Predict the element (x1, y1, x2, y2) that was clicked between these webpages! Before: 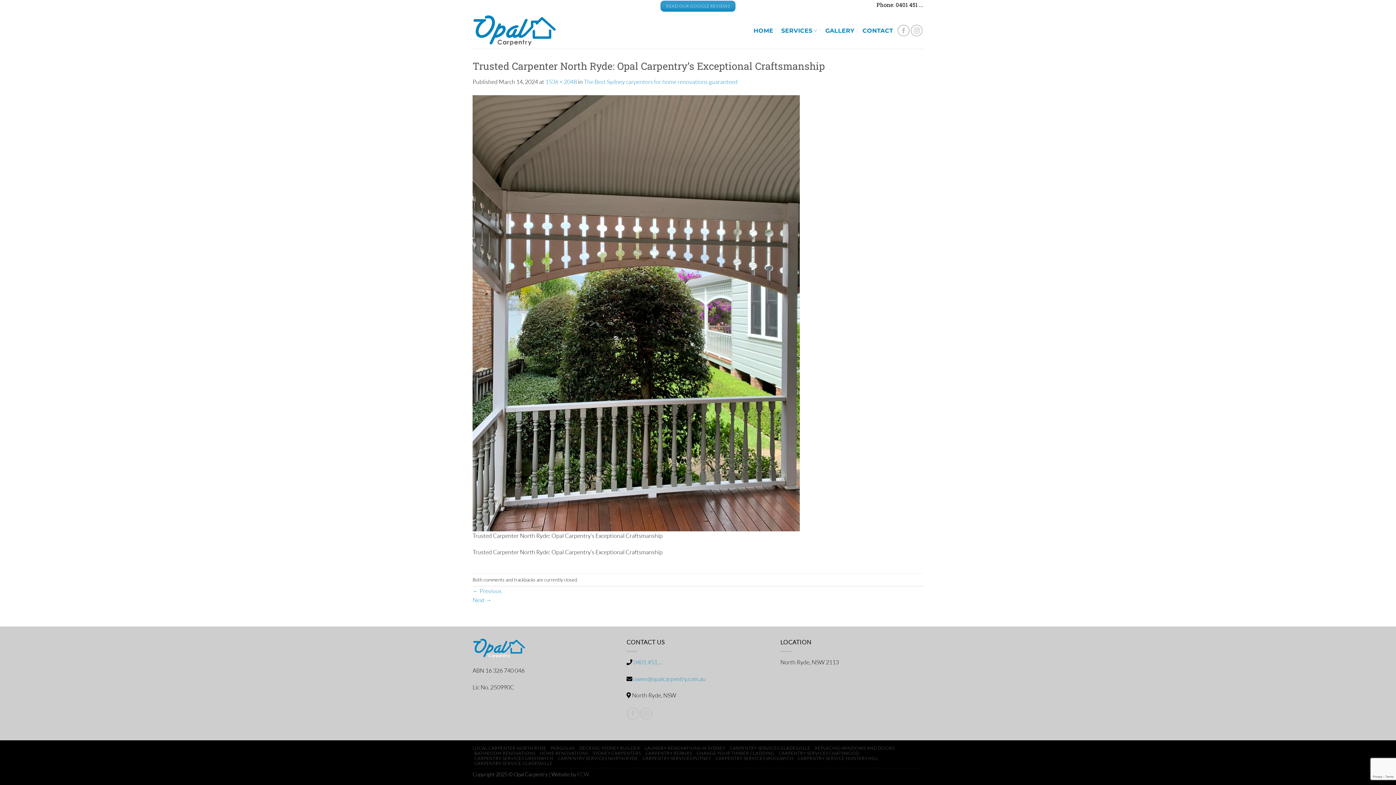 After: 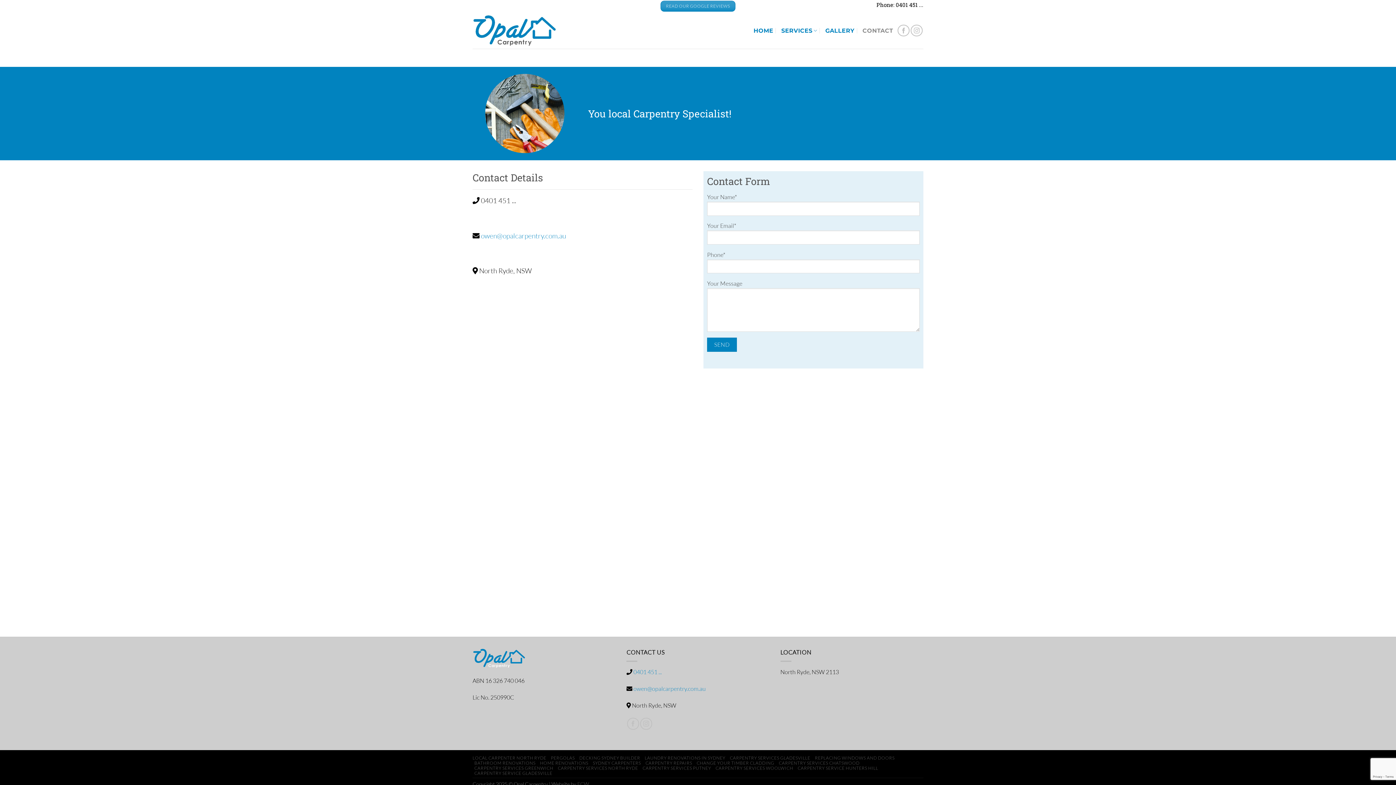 Action: bbox: (862, 22, 893, 38) label: CONTACT